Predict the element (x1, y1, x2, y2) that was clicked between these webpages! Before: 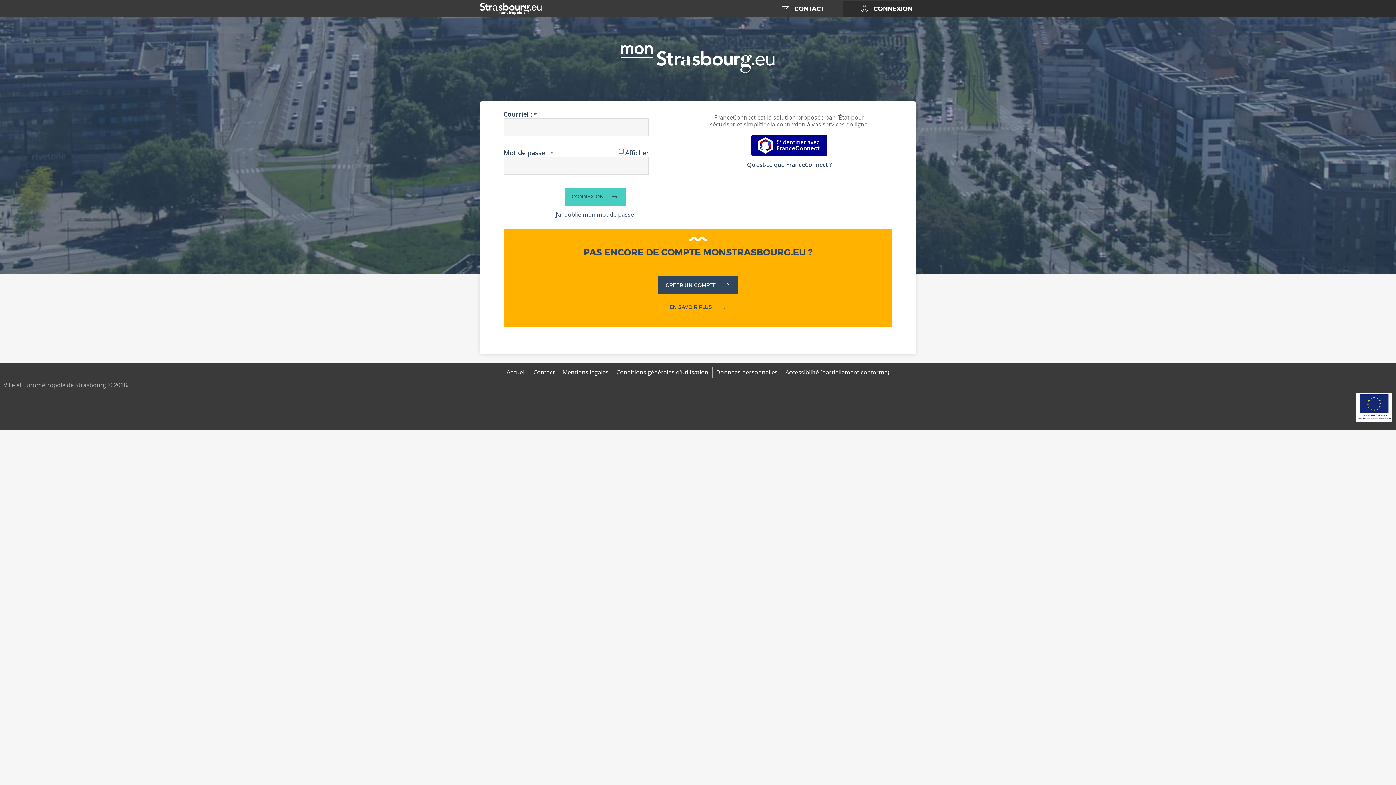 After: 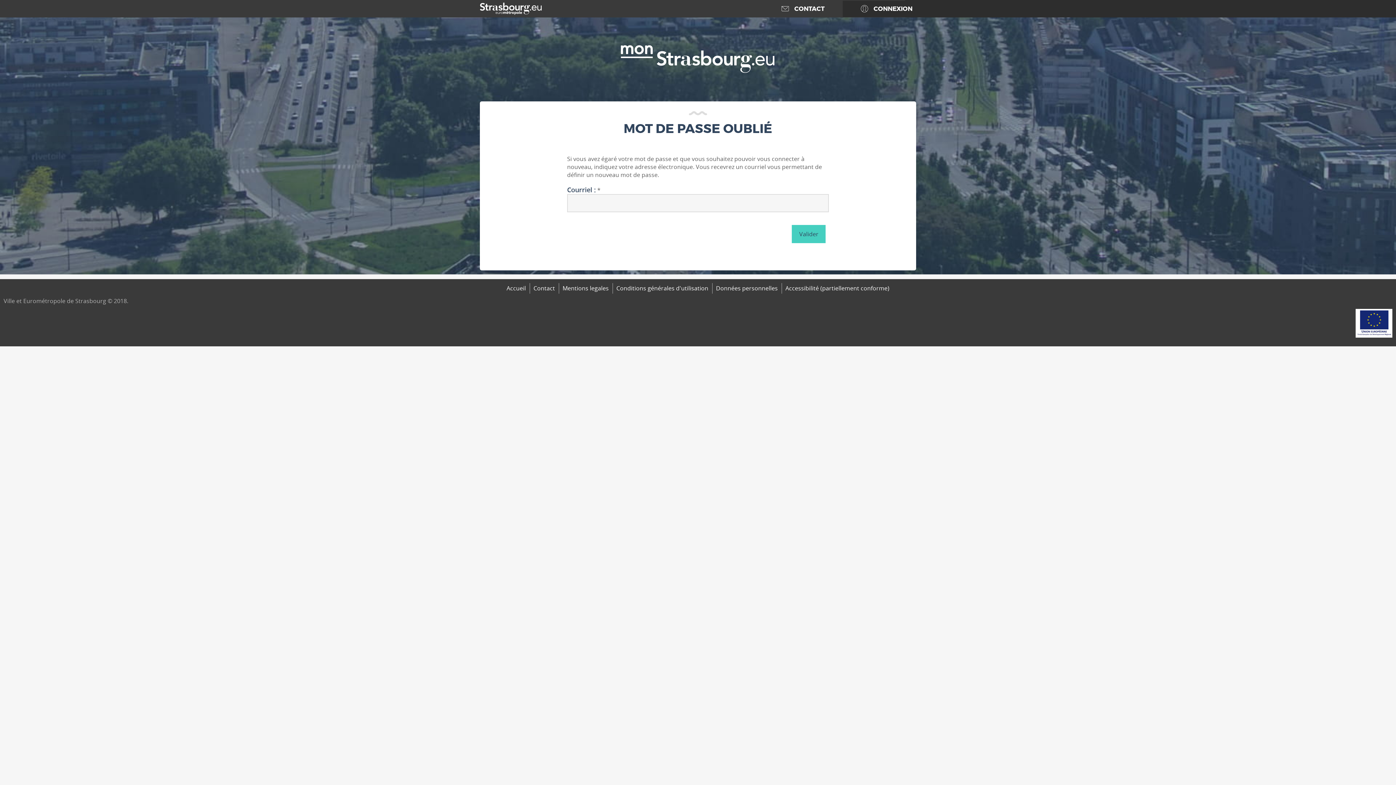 Action: label: J’ai oublié mon mot de passe bbox: (556, 210, 634, 218)